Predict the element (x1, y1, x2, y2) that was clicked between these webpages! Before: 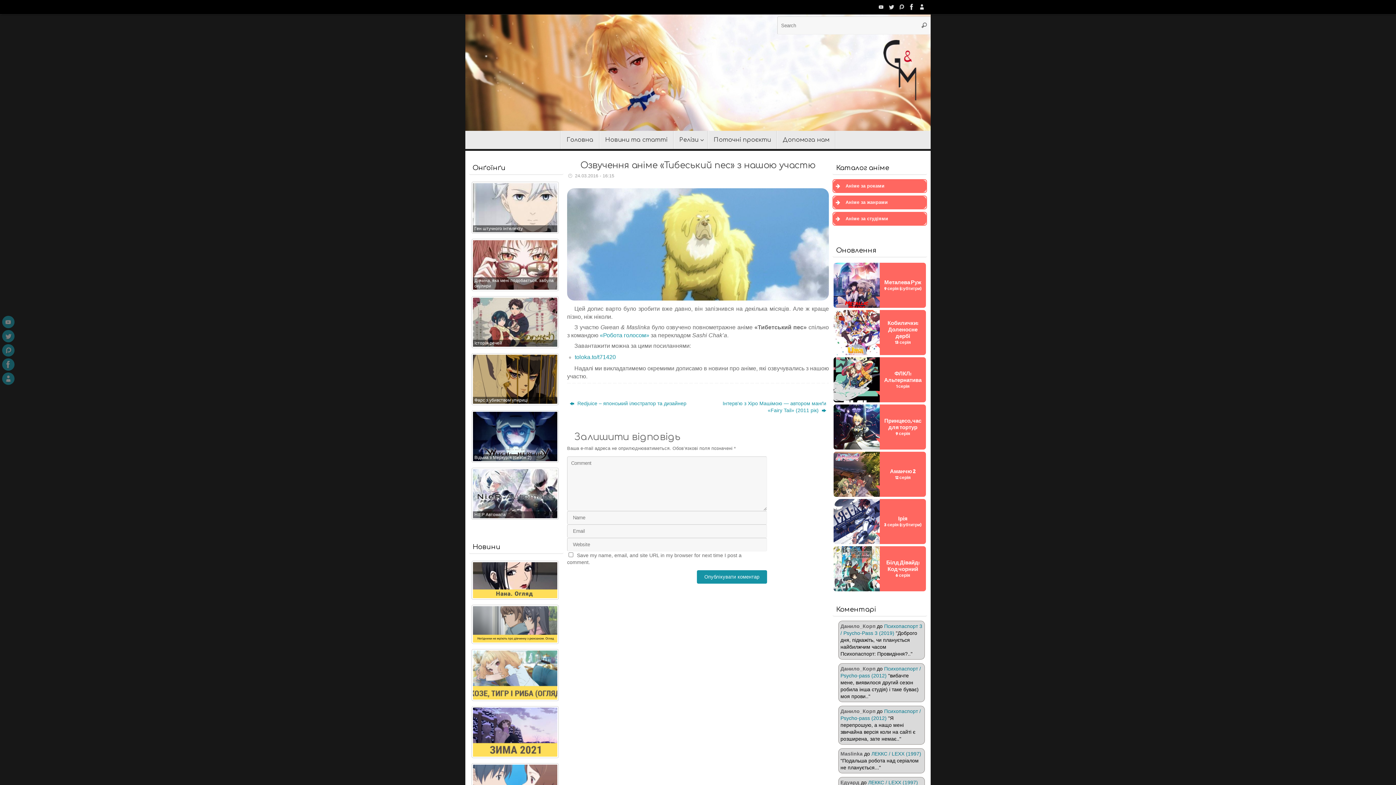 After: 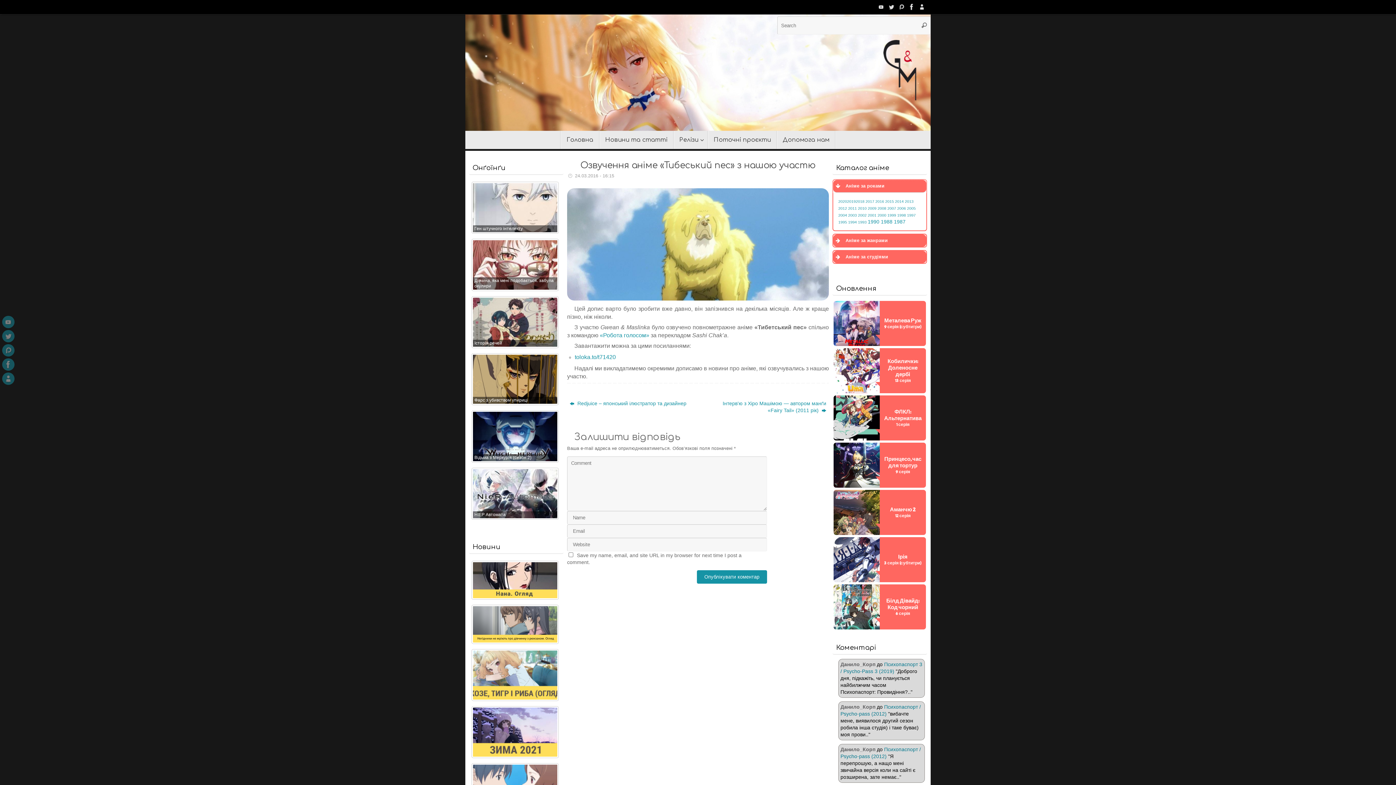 Action: bbox: (833, 180, 926, 192) label: Аніме за роками